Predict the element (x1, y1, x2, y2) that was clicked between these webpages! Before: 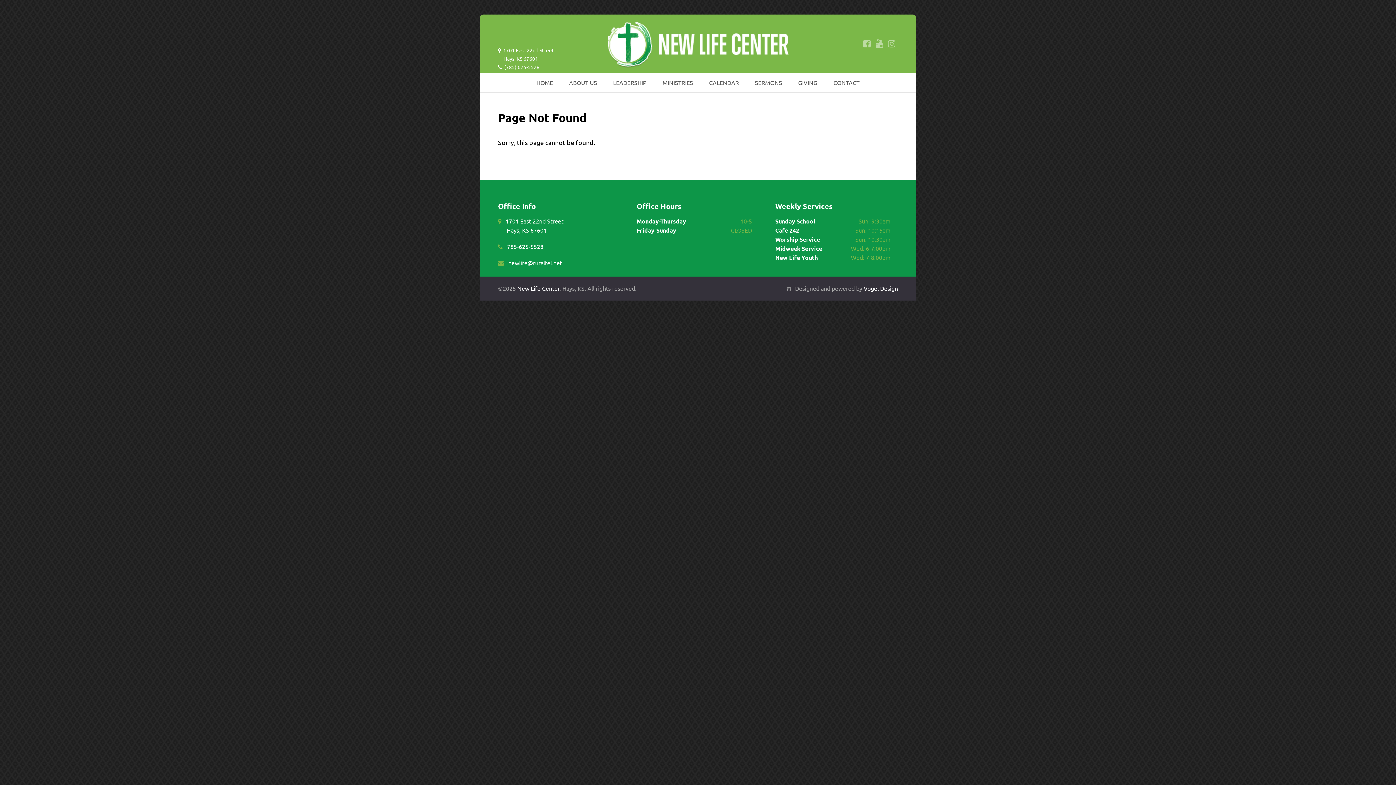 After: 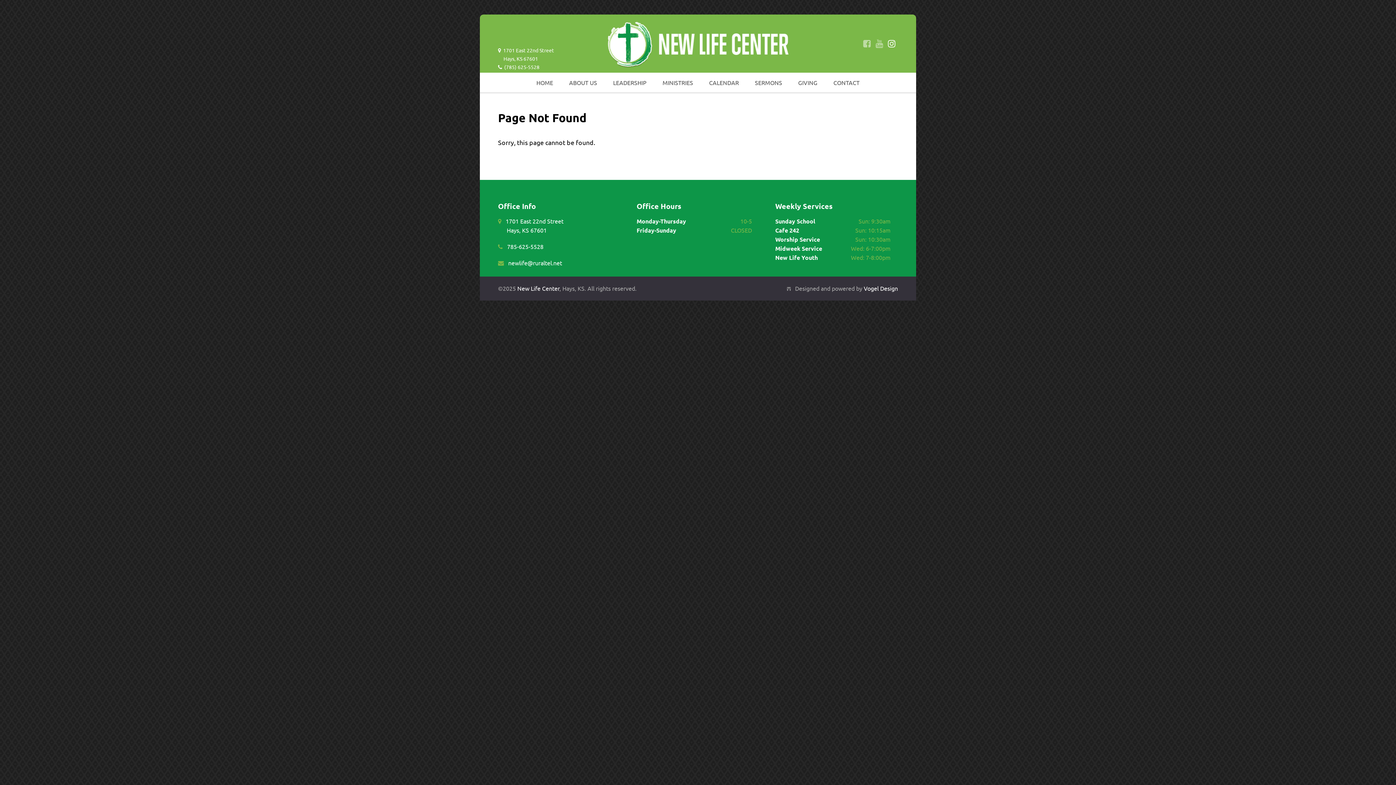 Action: bbox: (887, 39, 896, 48)